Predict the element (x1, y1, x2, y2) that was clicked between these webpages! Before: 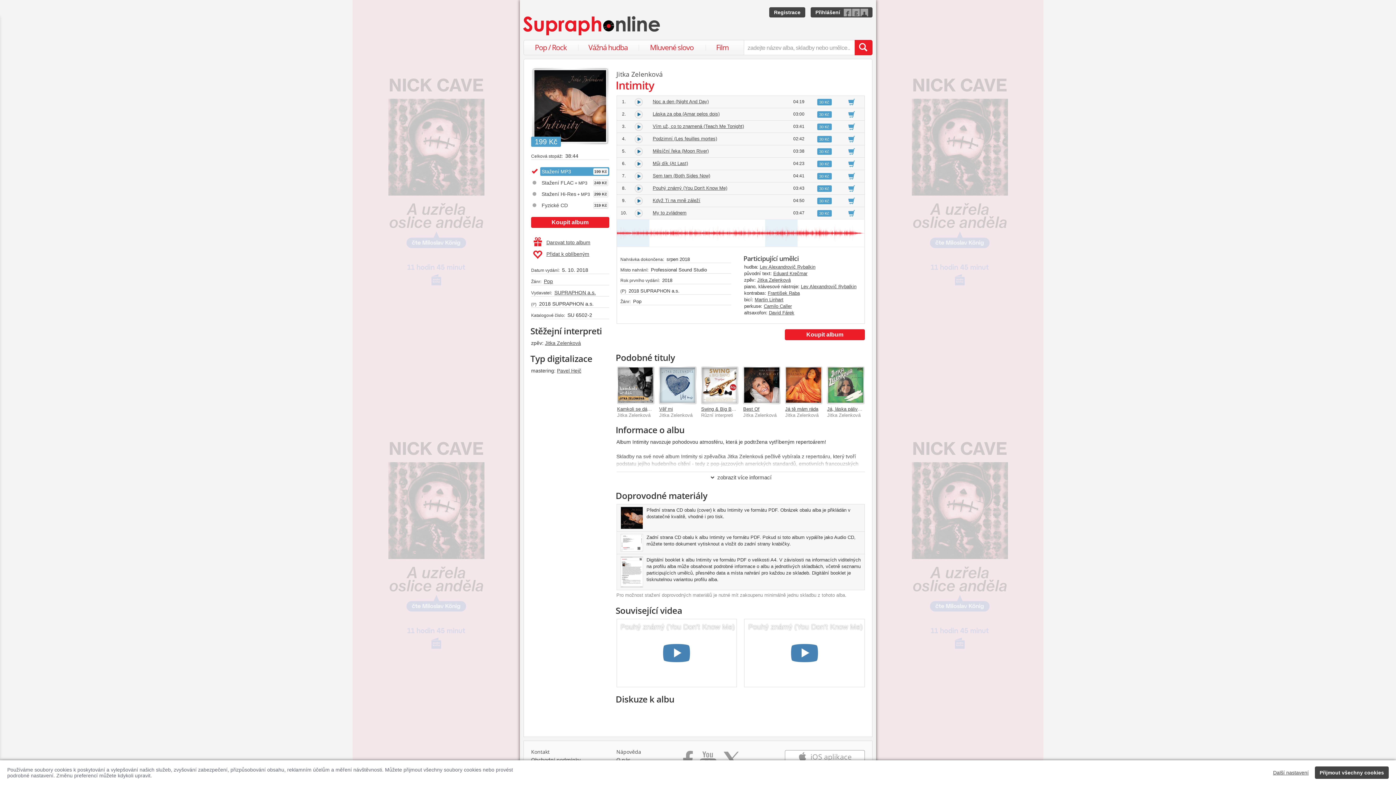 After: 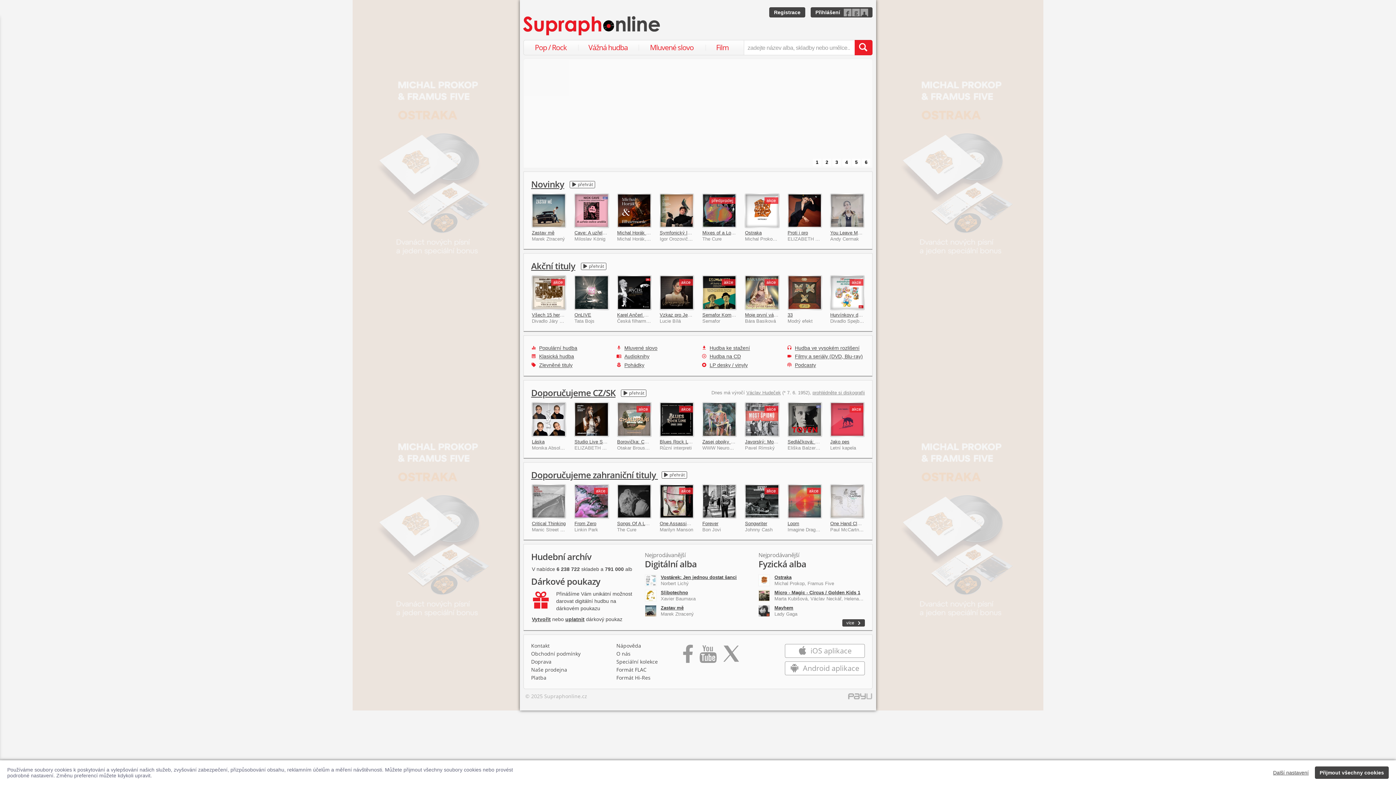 Action: bbox: (521, 12, 663, 38) label: Hlavní stránka Supraphonline.cz